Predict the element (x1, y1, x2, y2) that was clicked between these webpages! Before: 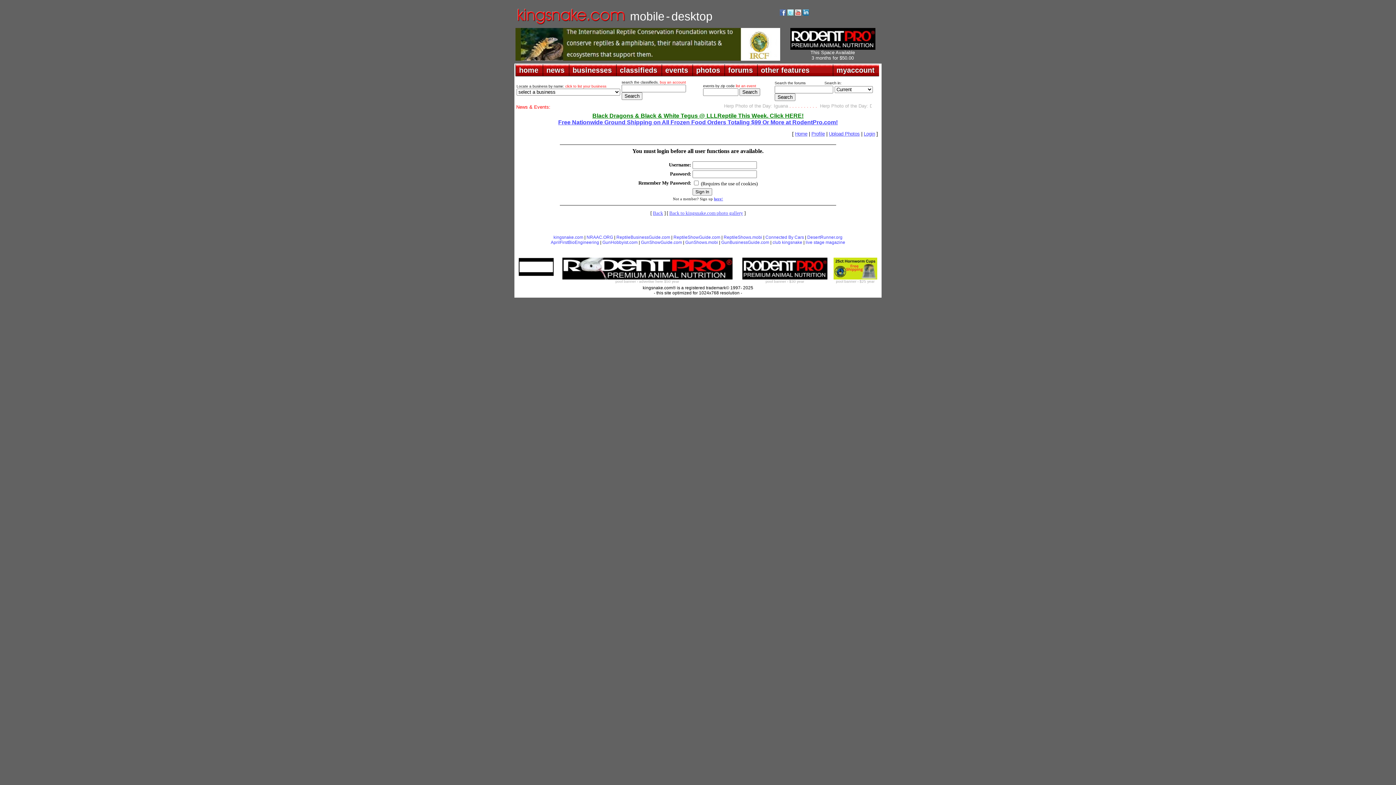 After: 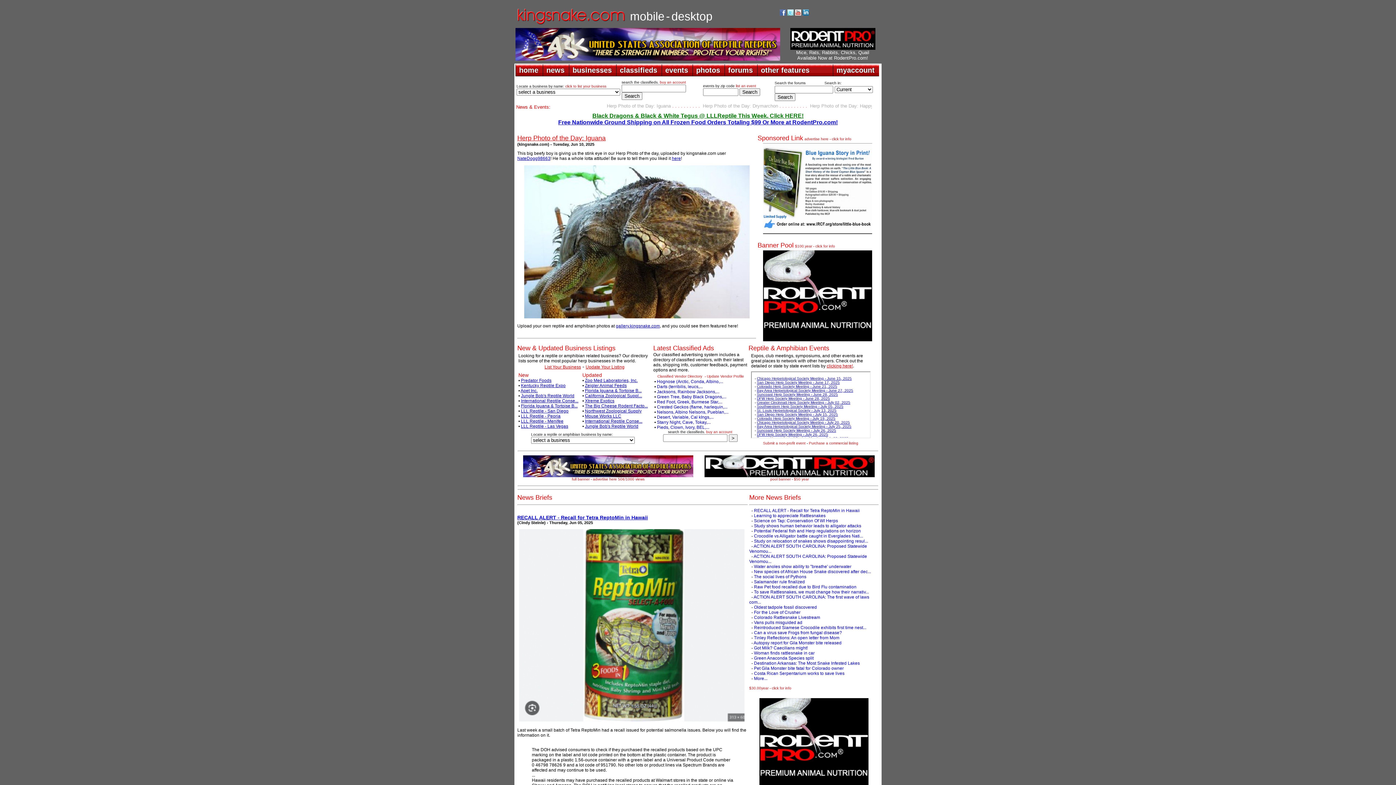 Action: bbox: (518, 271, 554, 277)